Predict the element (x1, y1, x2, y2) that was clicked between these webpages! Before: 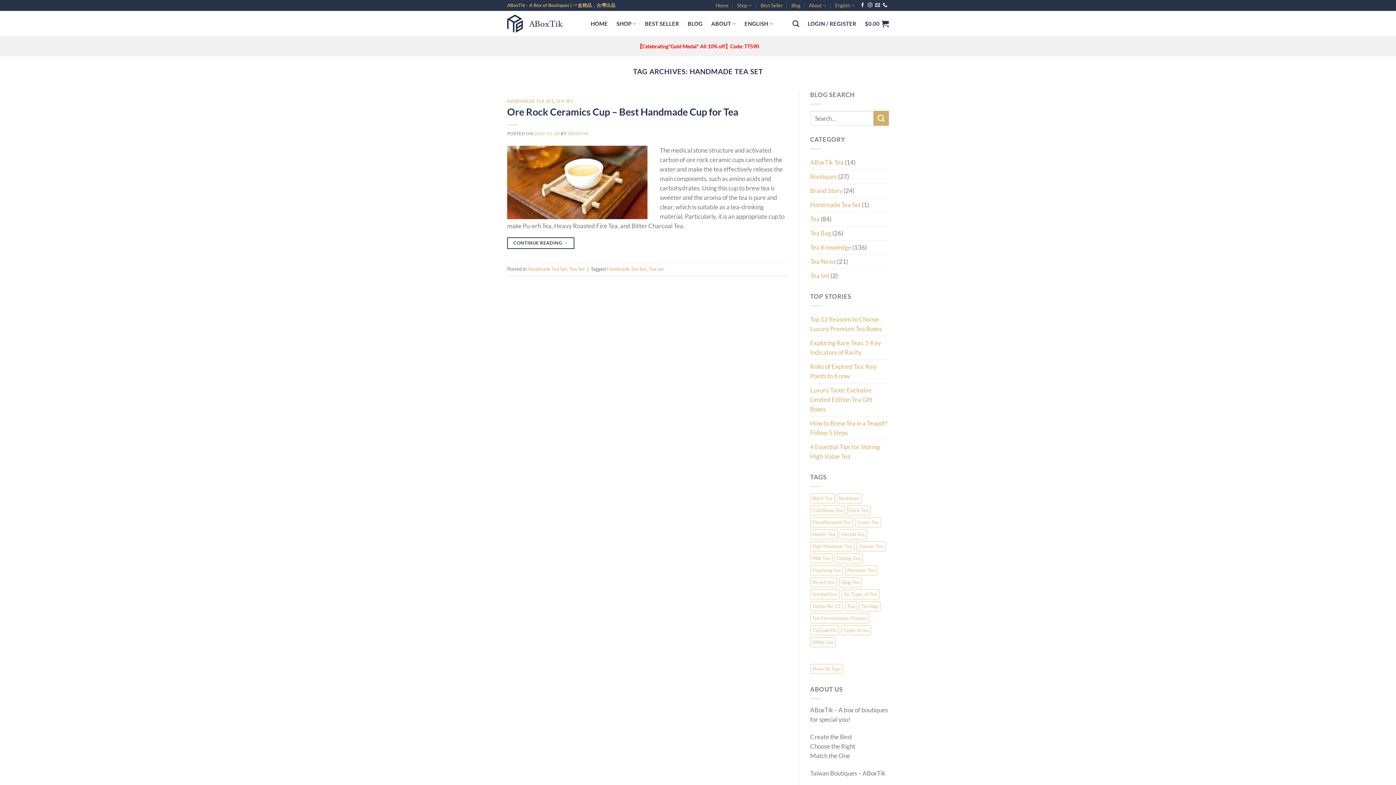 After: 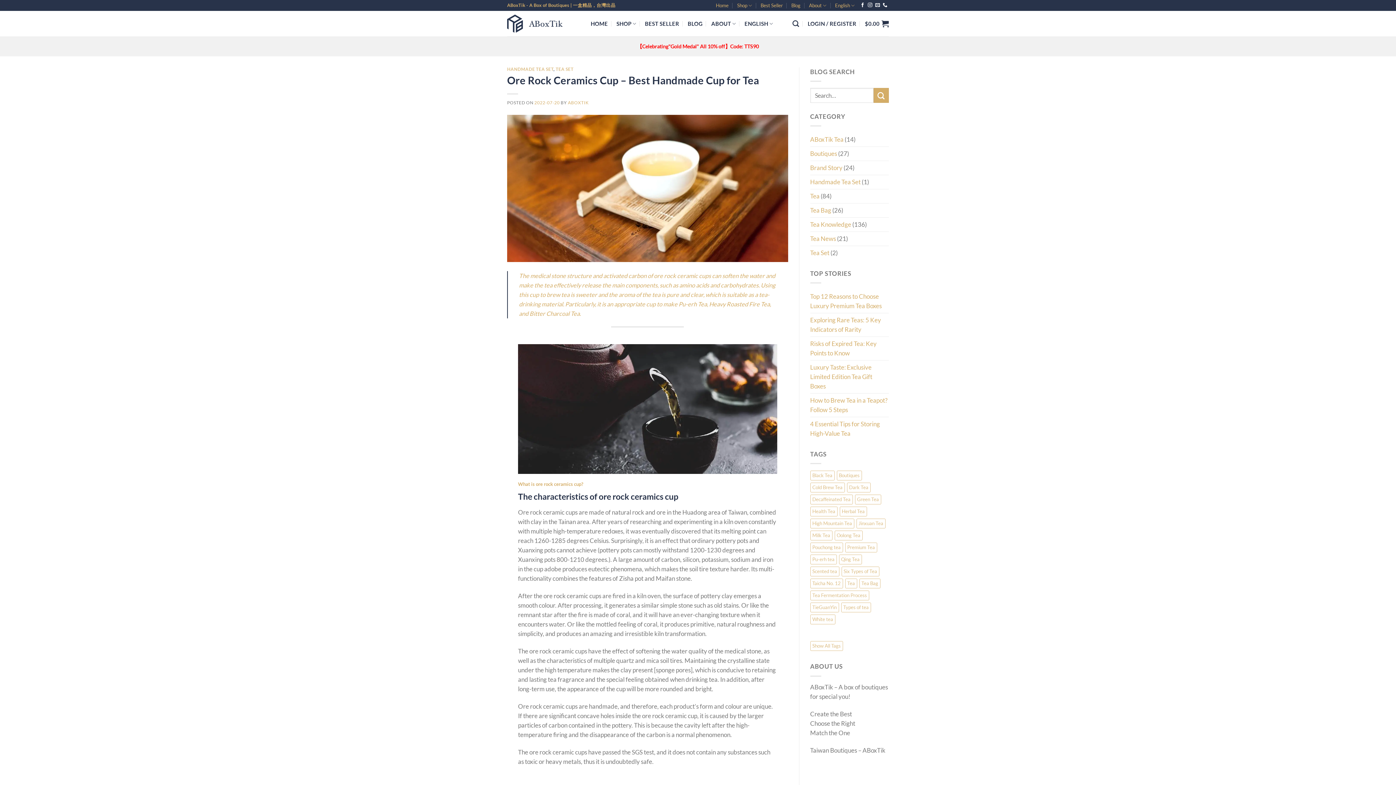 Action: bbox: (507, 177, 647, 185)